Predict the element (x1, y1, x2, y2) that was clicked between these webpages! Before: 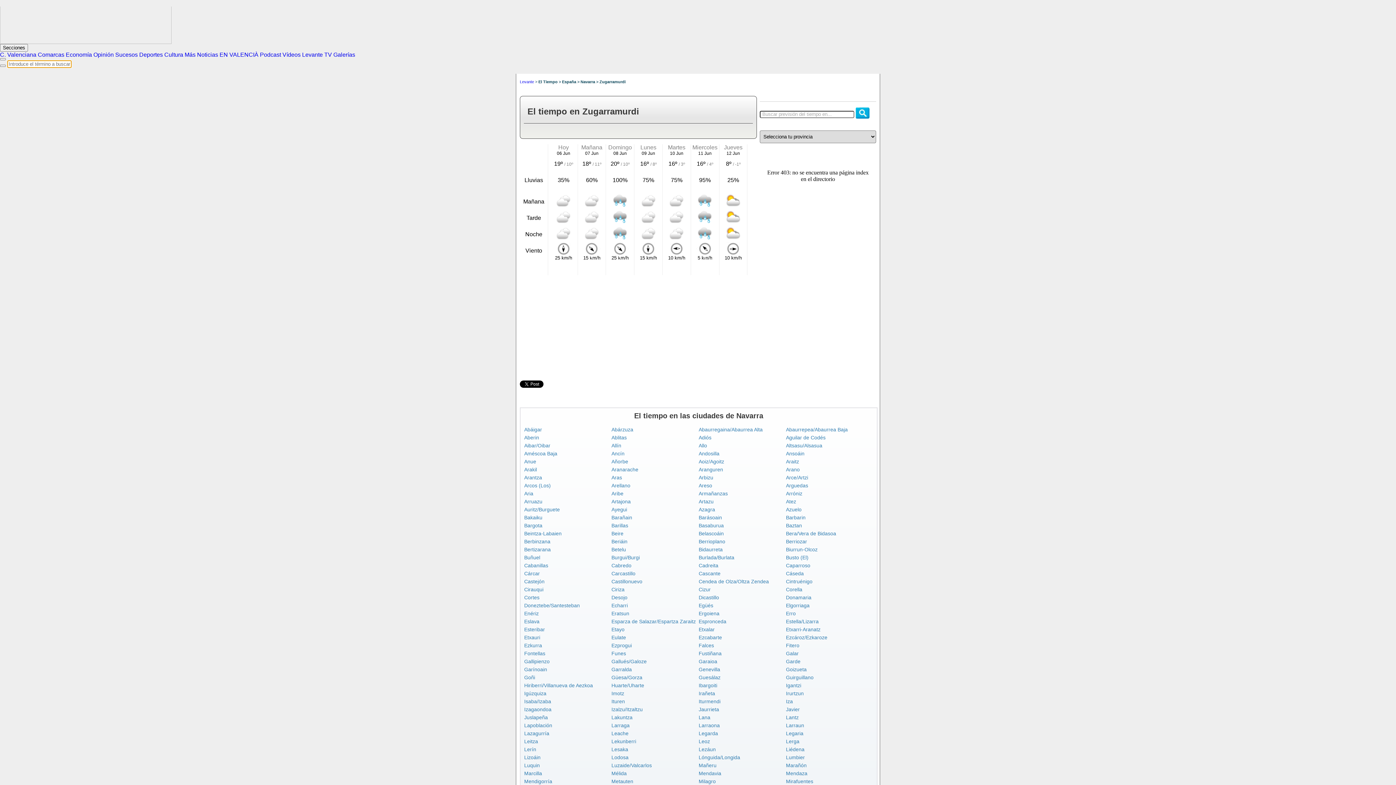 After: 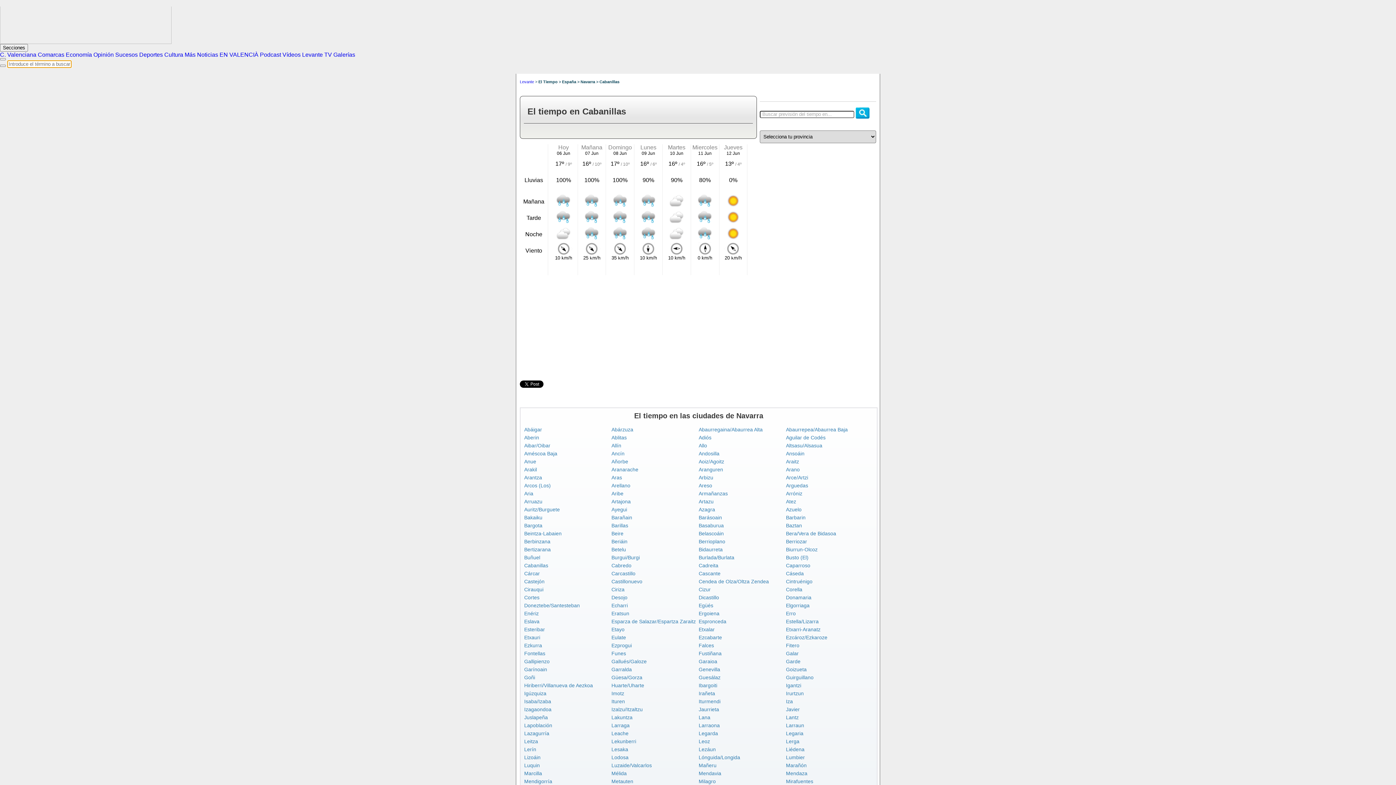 Action: bbox: (524, 562, 548, 568) label: Cabanillas